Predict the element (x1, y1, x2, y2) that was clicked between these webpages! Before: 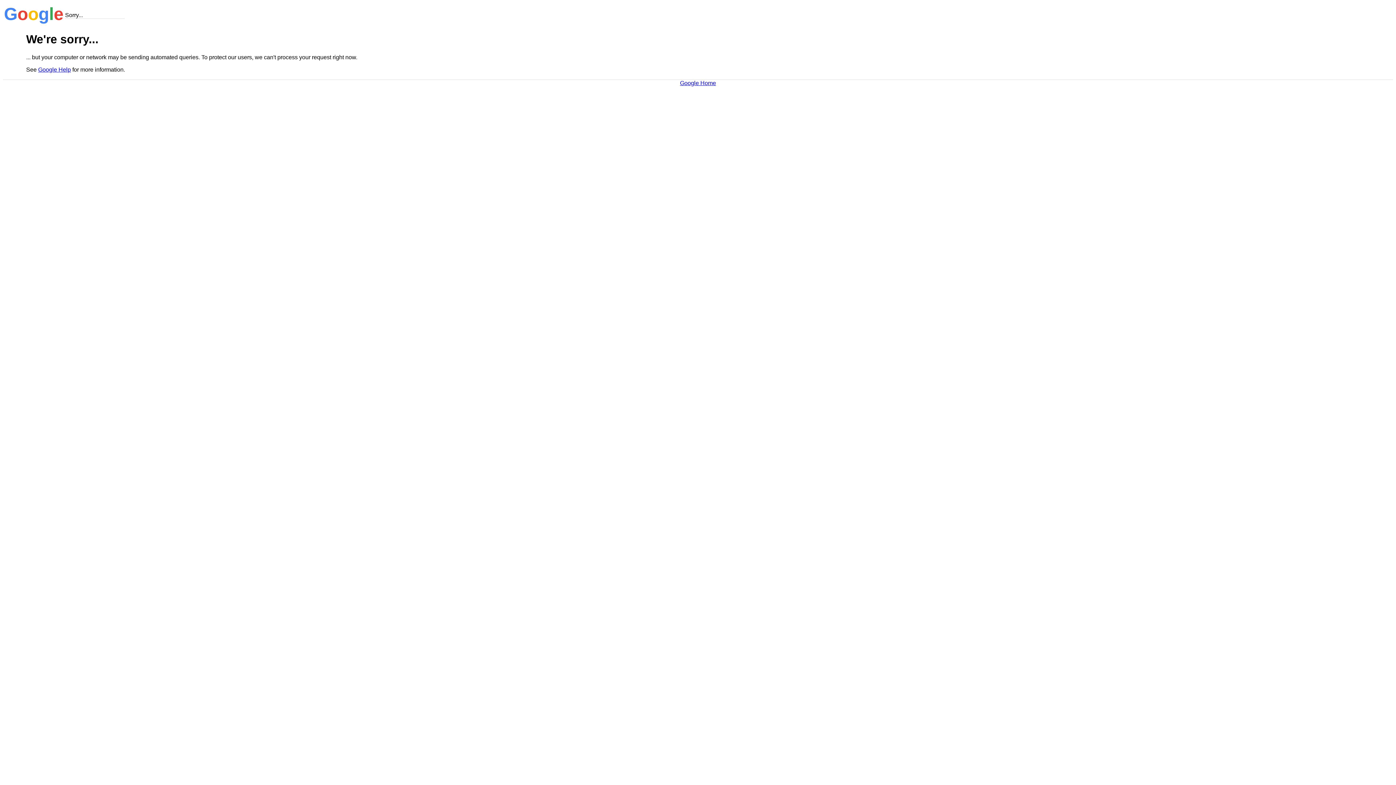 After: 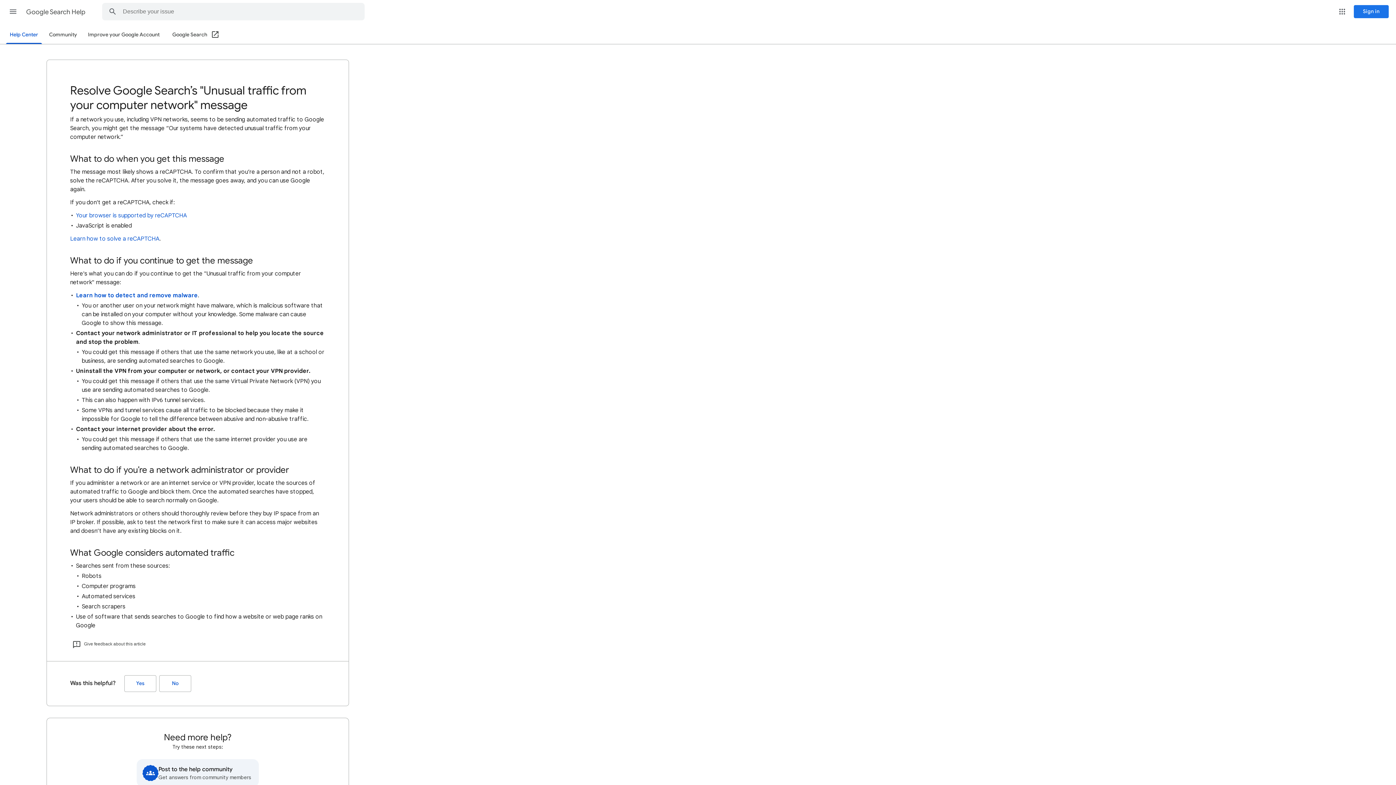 Action: label: Google Help bbox: (38, 66, 70, 72)